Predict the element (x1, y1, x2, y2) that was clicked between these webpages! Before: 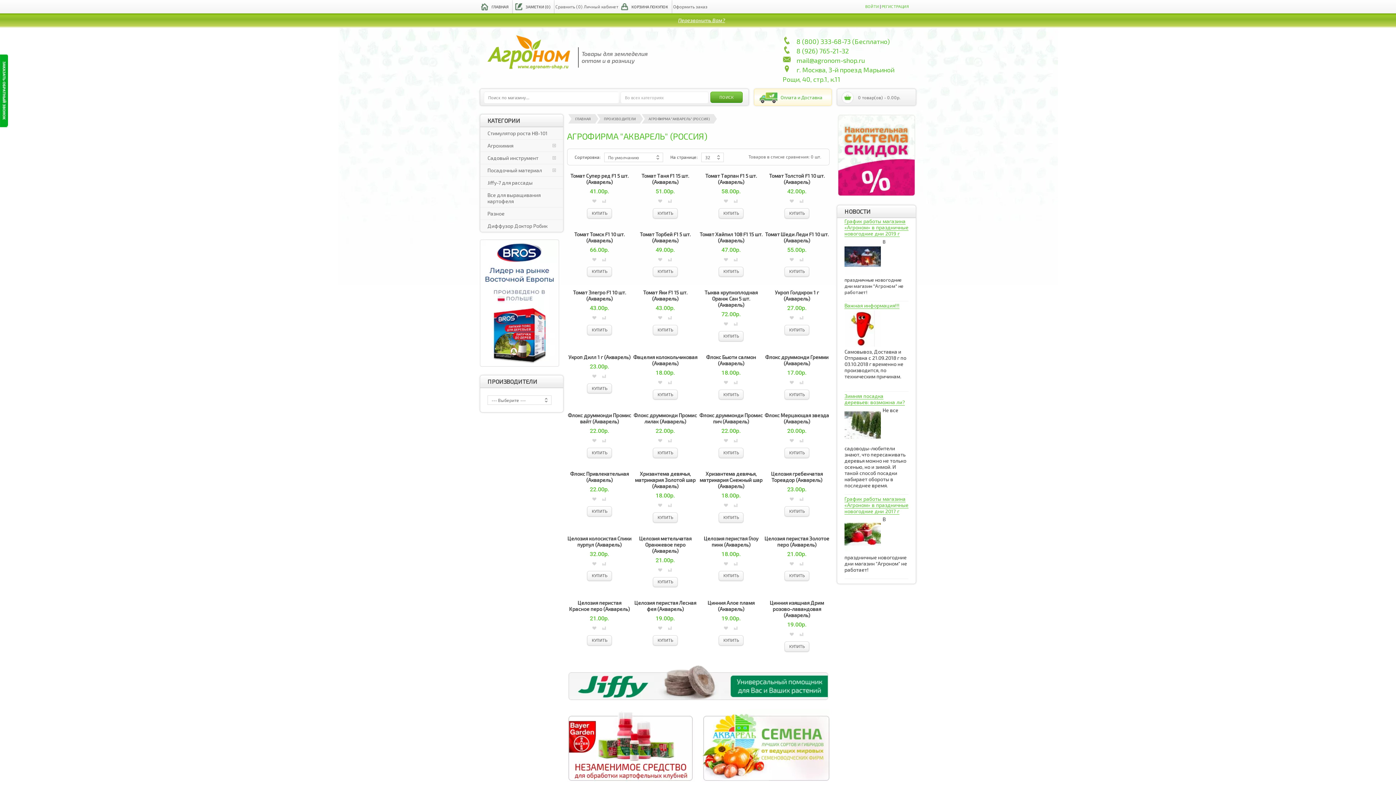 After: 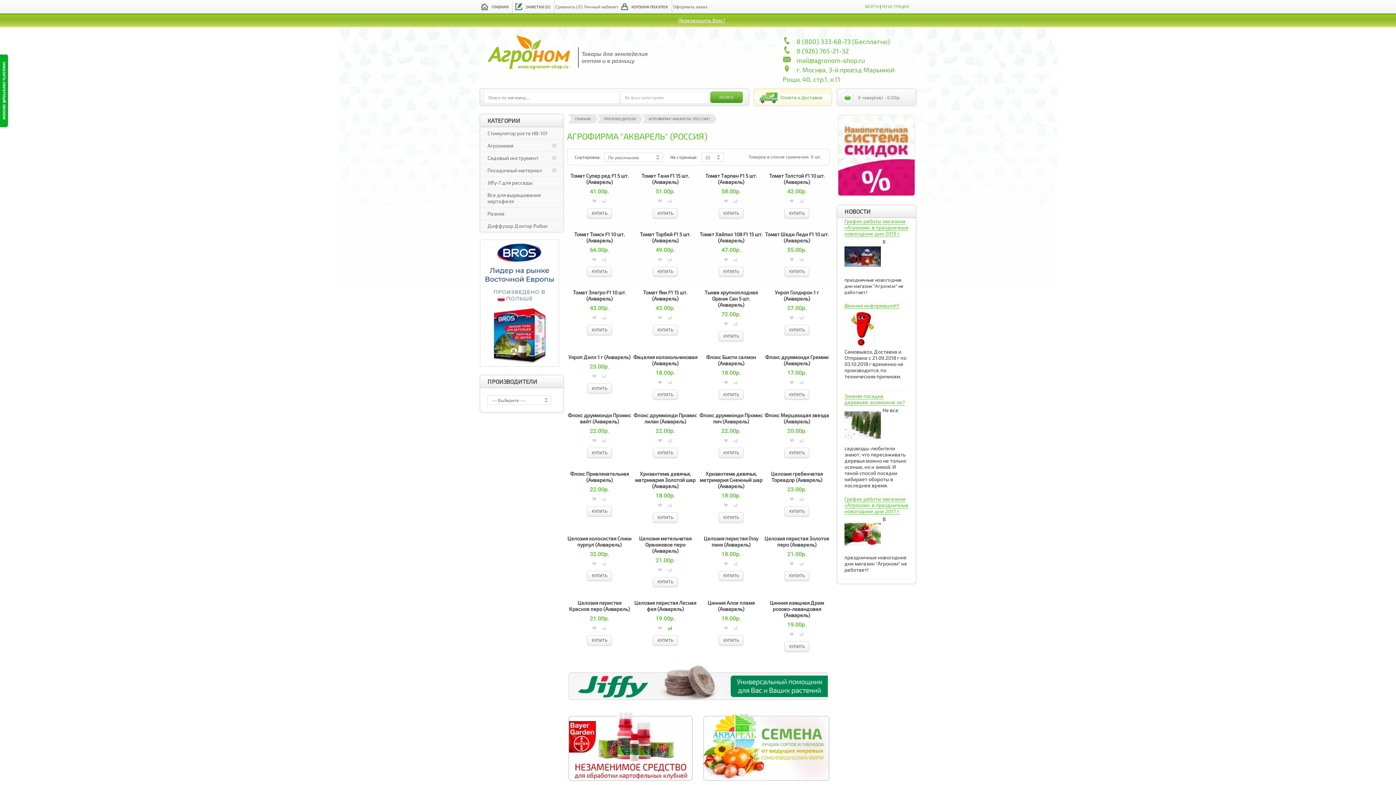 Action: bbox: (668, 626, 672, 630)